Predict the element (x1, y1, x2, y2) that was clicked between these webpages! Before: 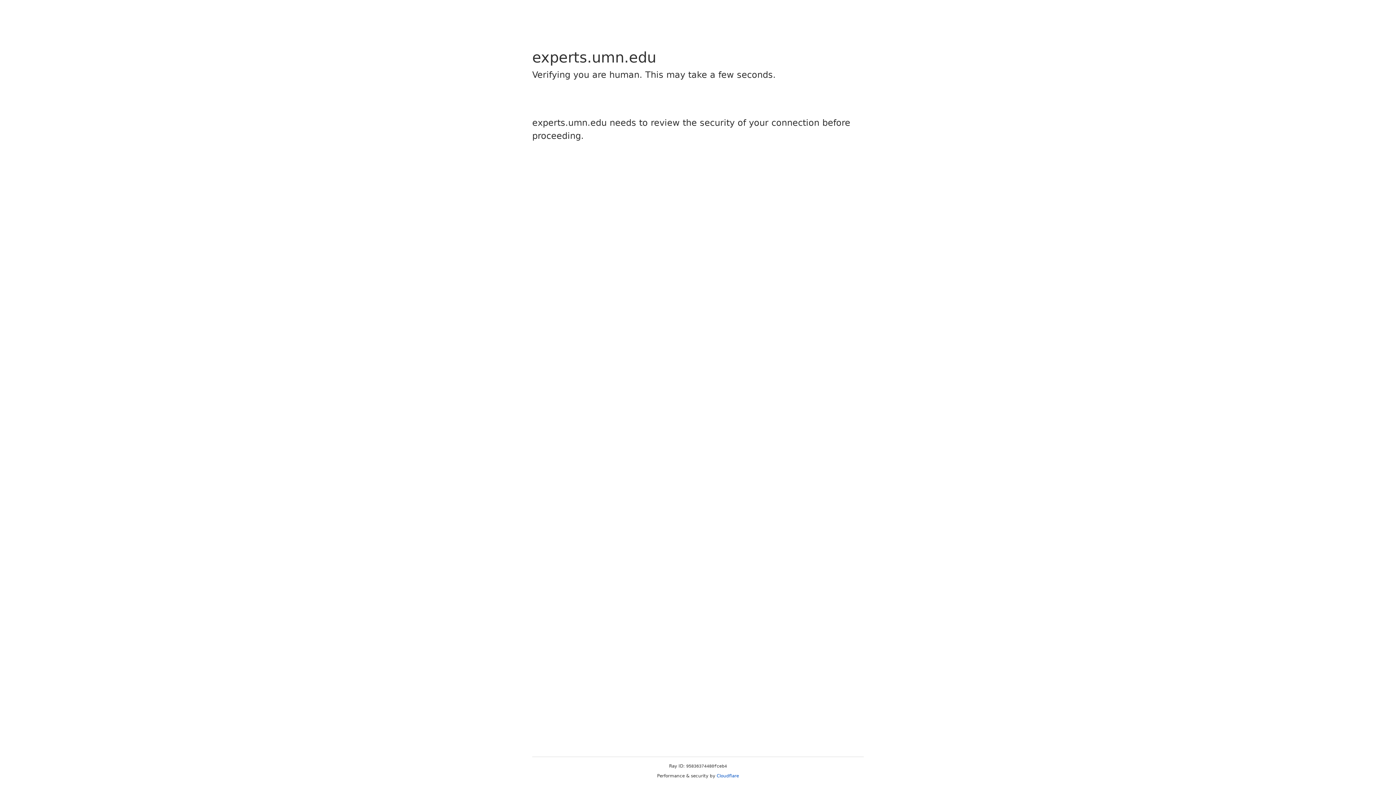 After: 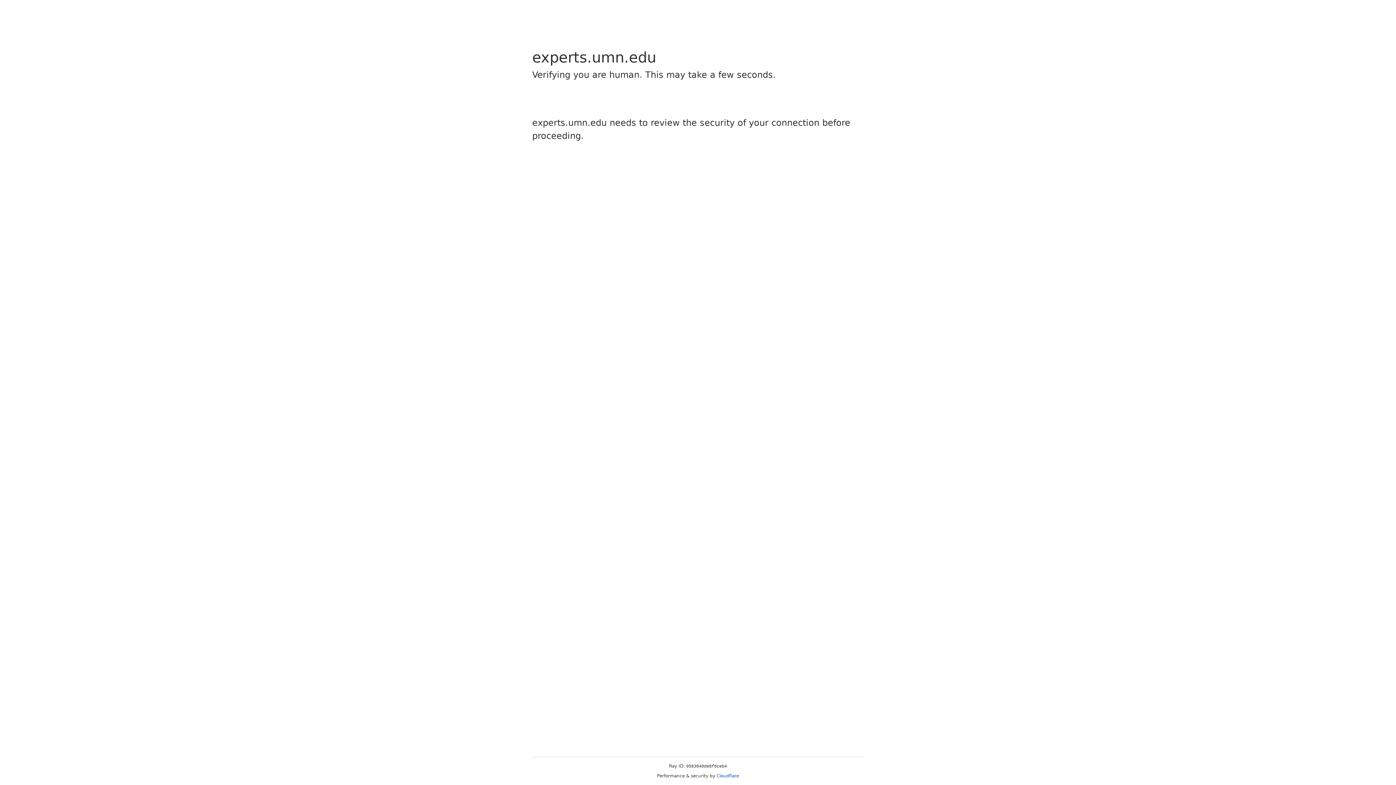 Action: label: Cloudflare bbox: (716, 773, 739, 778)